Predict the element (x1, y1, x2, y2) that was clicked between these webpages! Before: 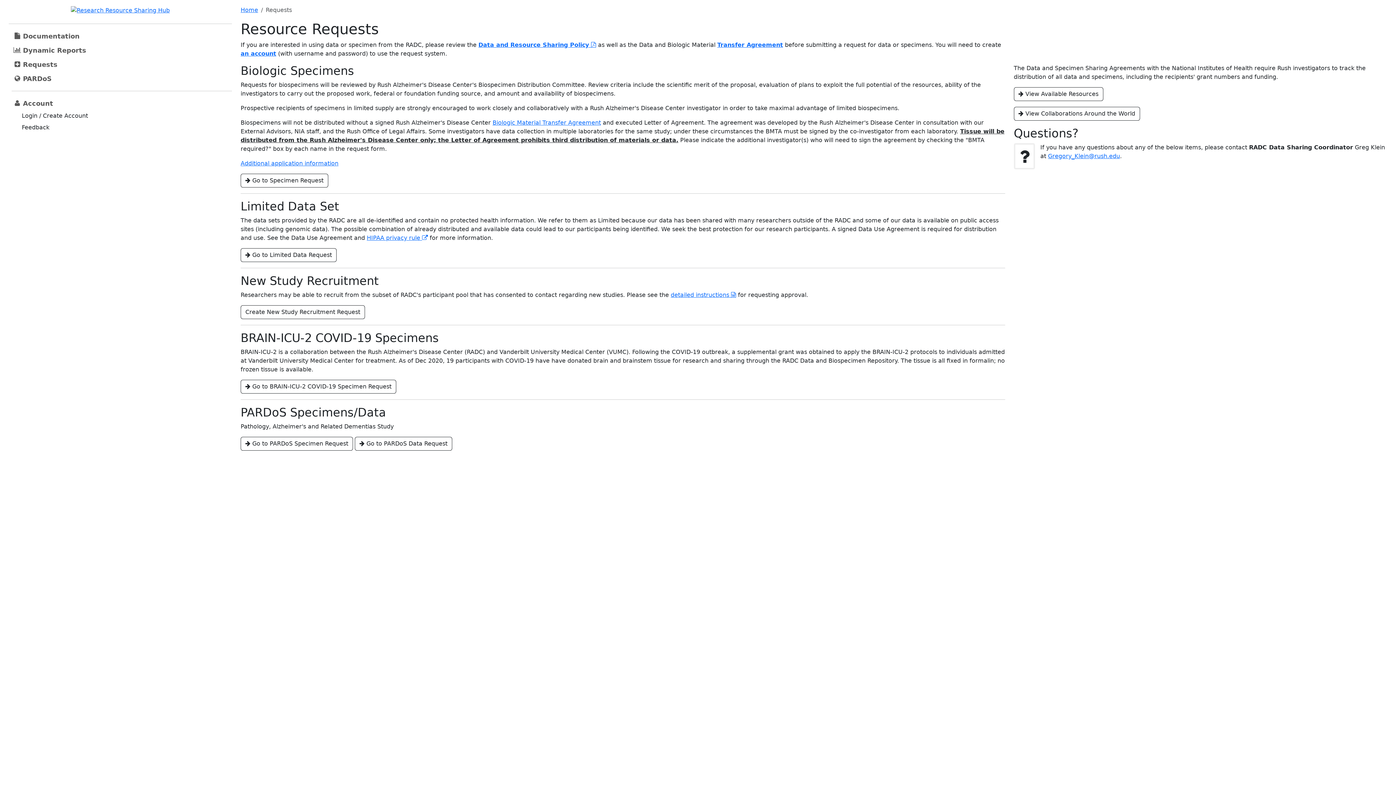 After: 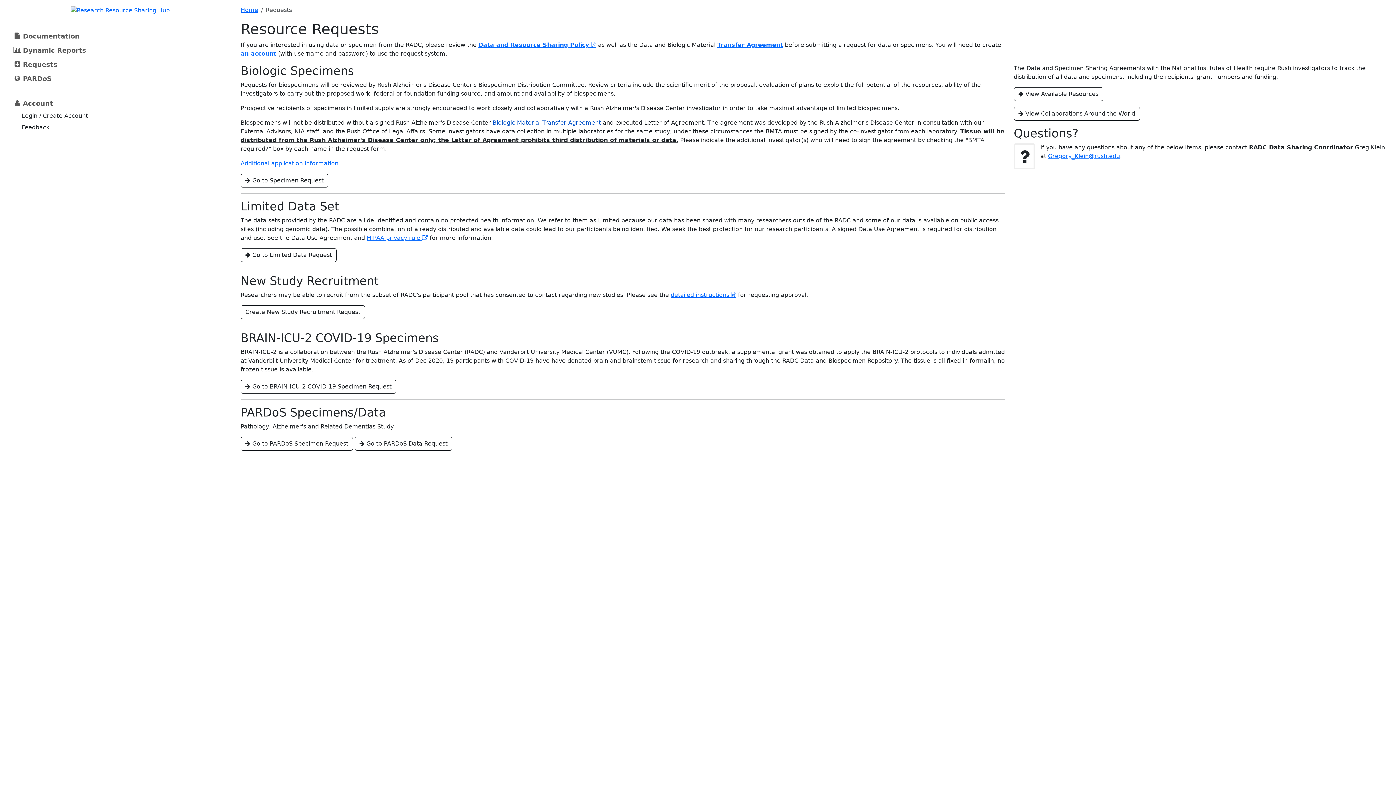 Action: bbox: (492, 119, 601, 126) label: Biologic Material Transfer Agreement